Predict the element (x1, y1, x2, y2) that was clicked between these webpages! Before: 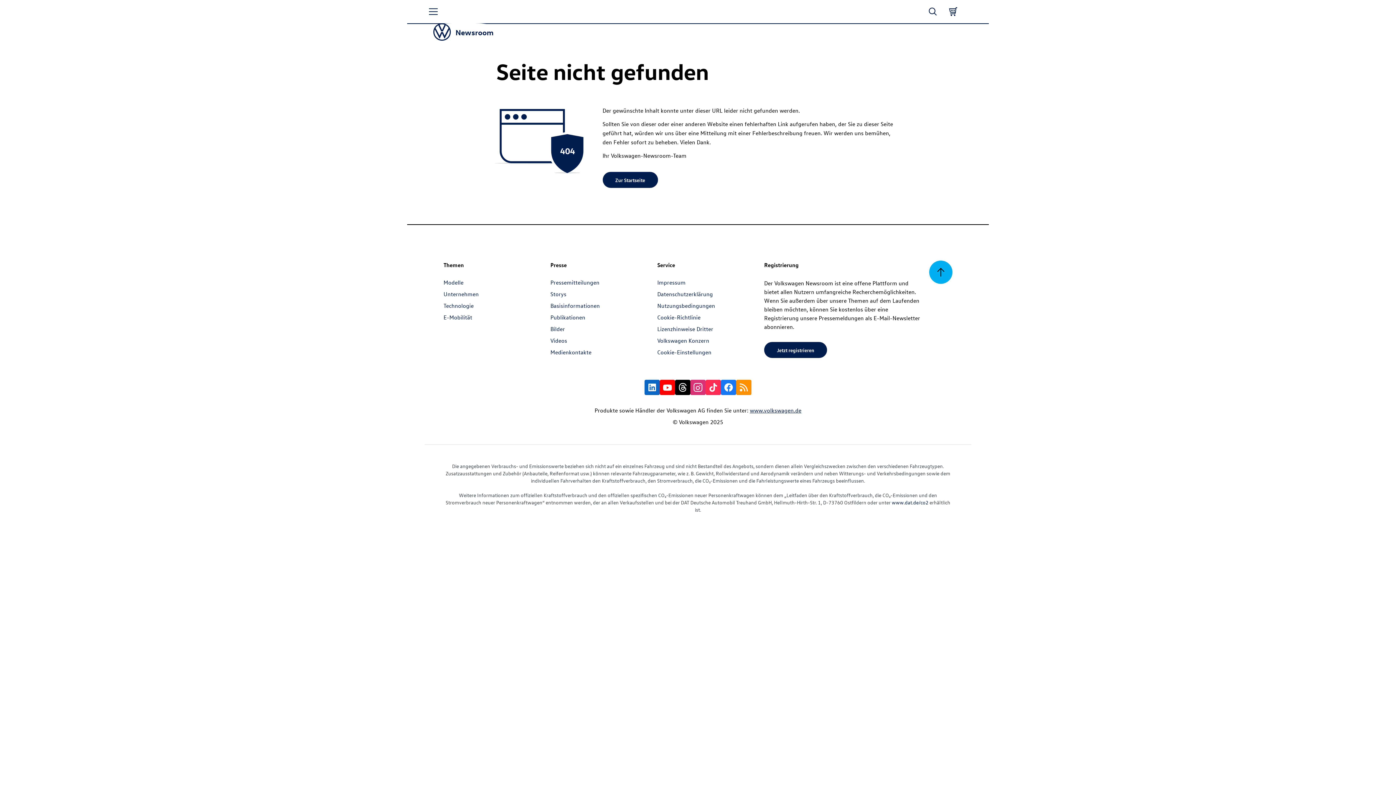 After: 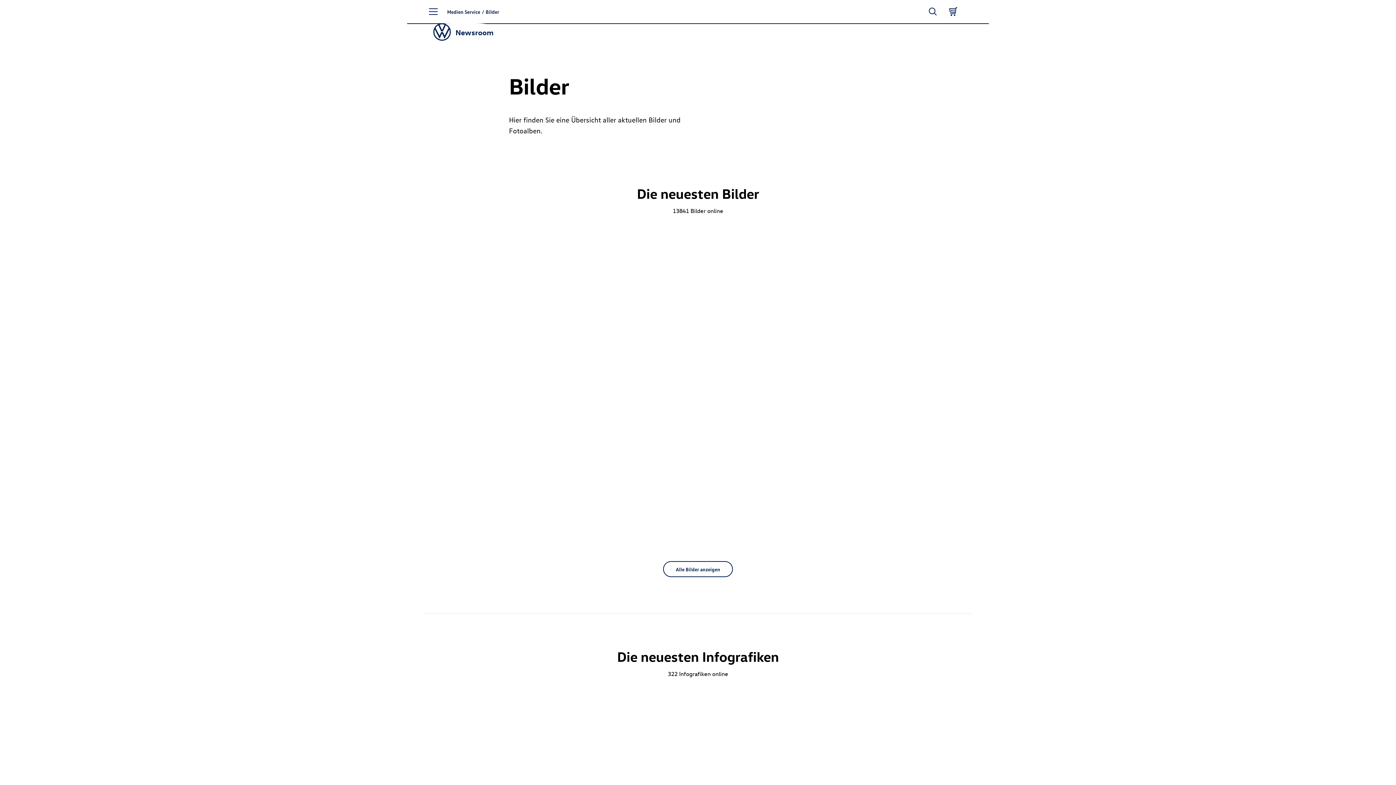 Action: label: Bilder bbox: (550, 325, 565, 332)